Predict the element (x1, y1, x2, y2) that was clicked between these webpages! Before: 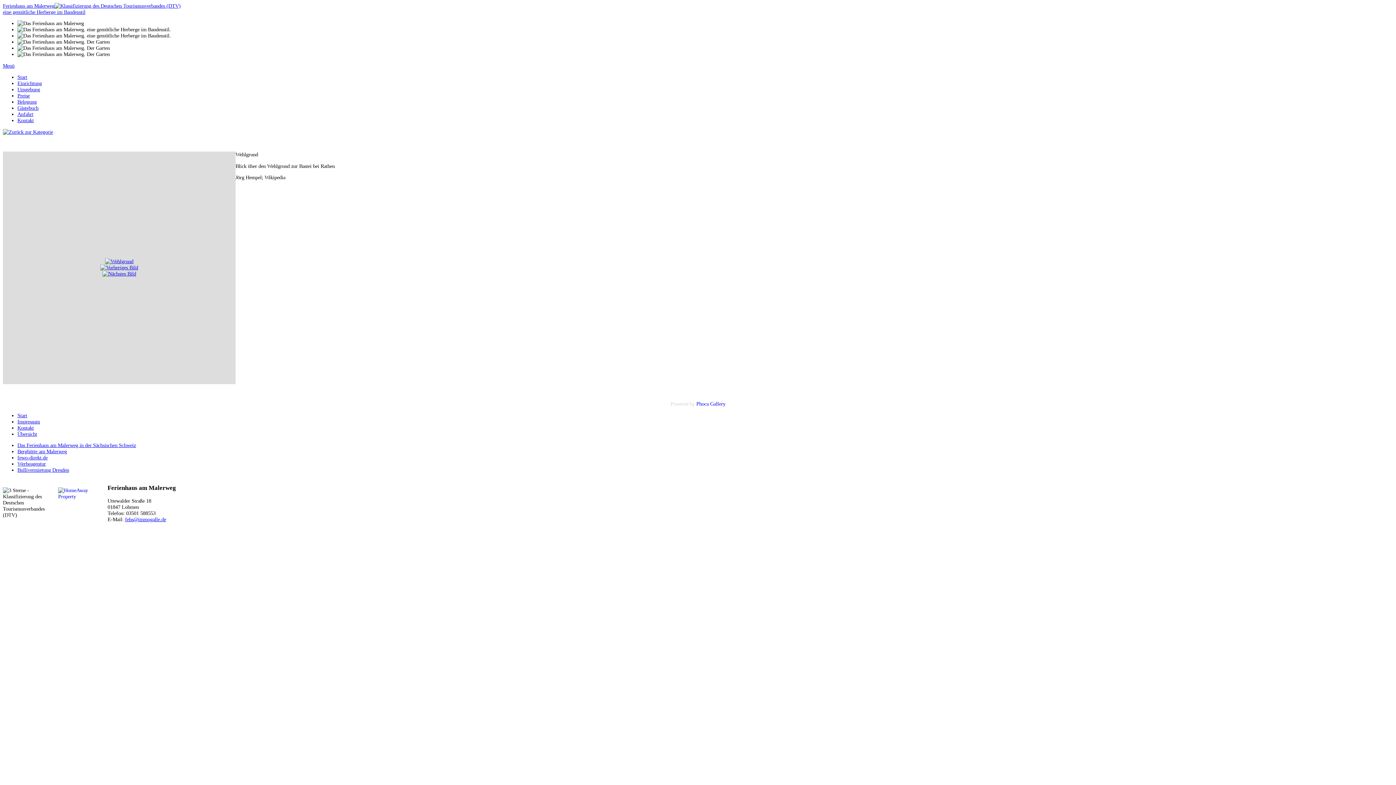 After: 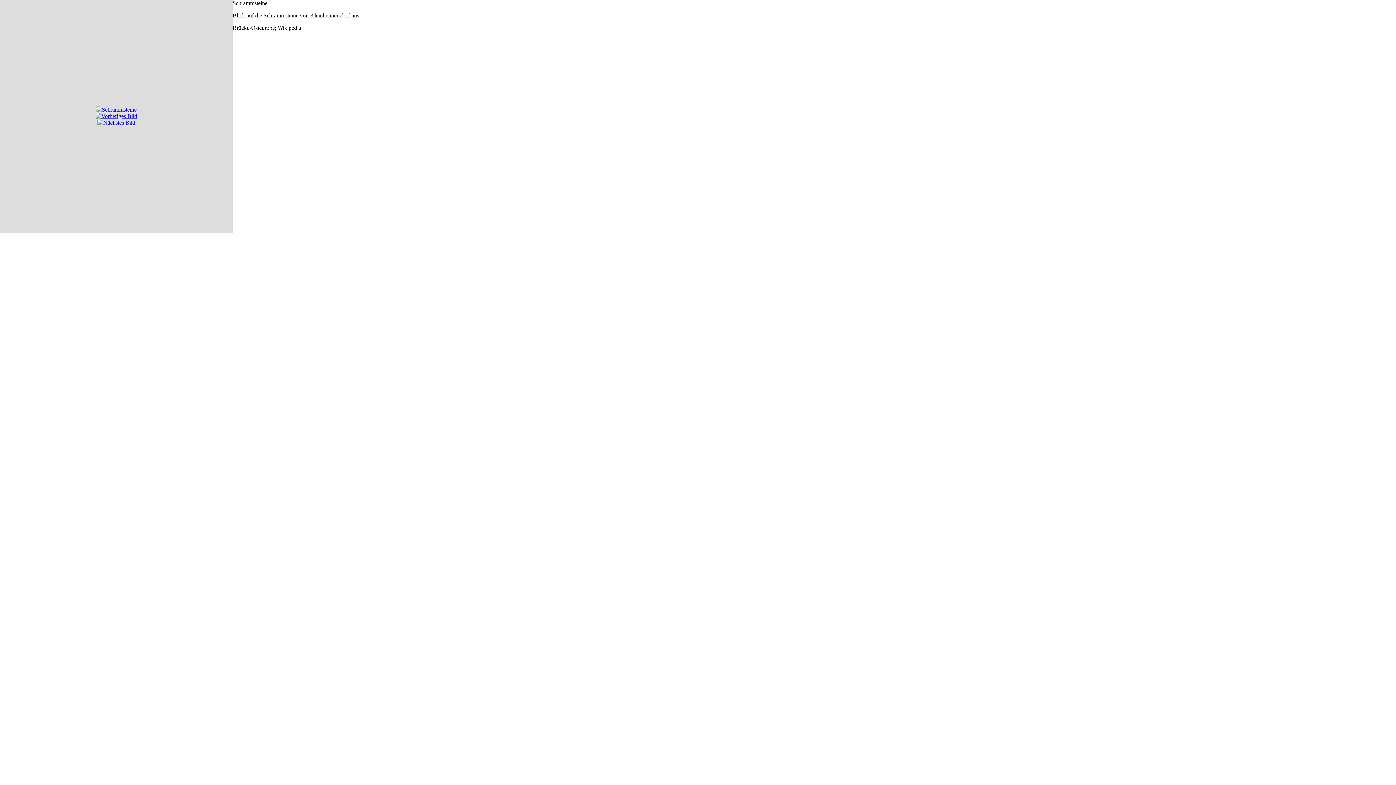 Action: bbox: (105, 258, 133, 264)